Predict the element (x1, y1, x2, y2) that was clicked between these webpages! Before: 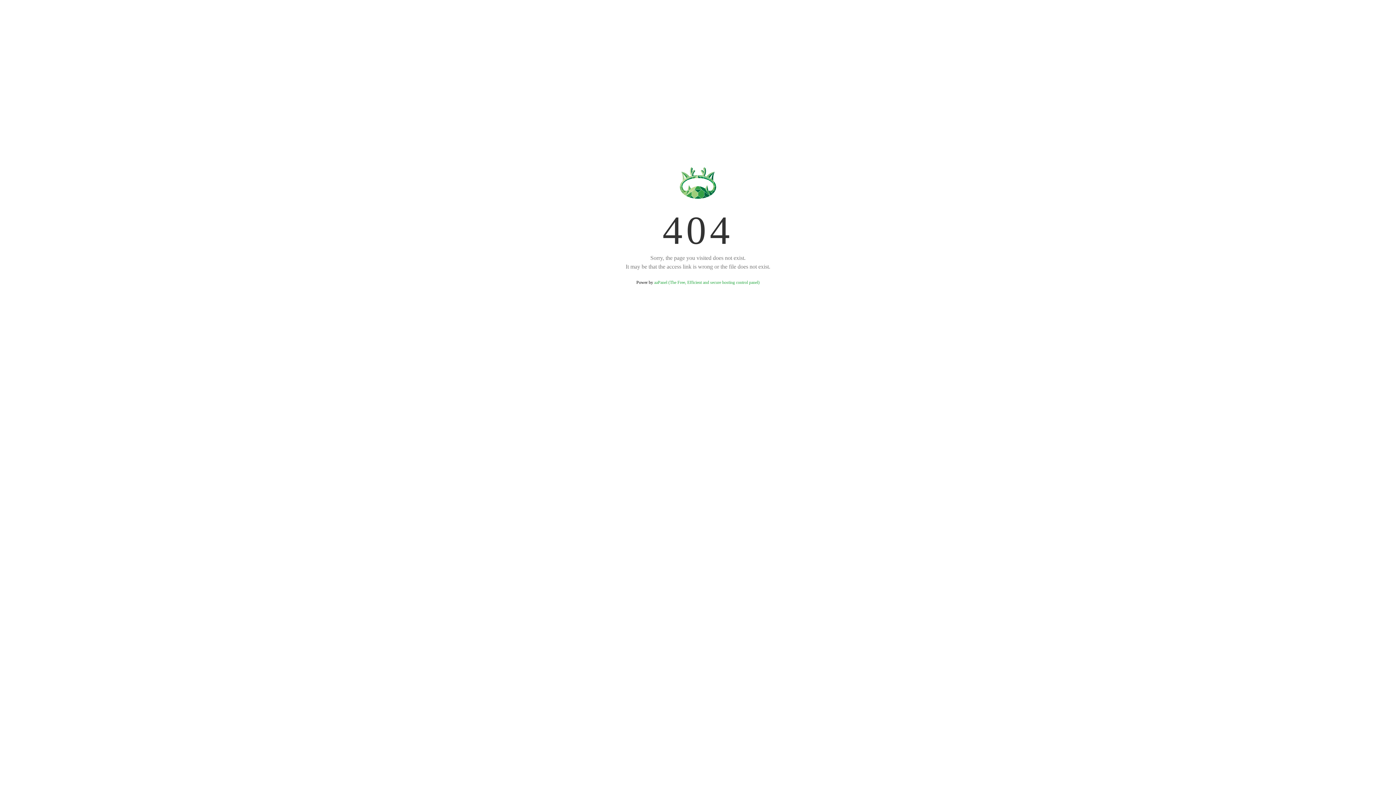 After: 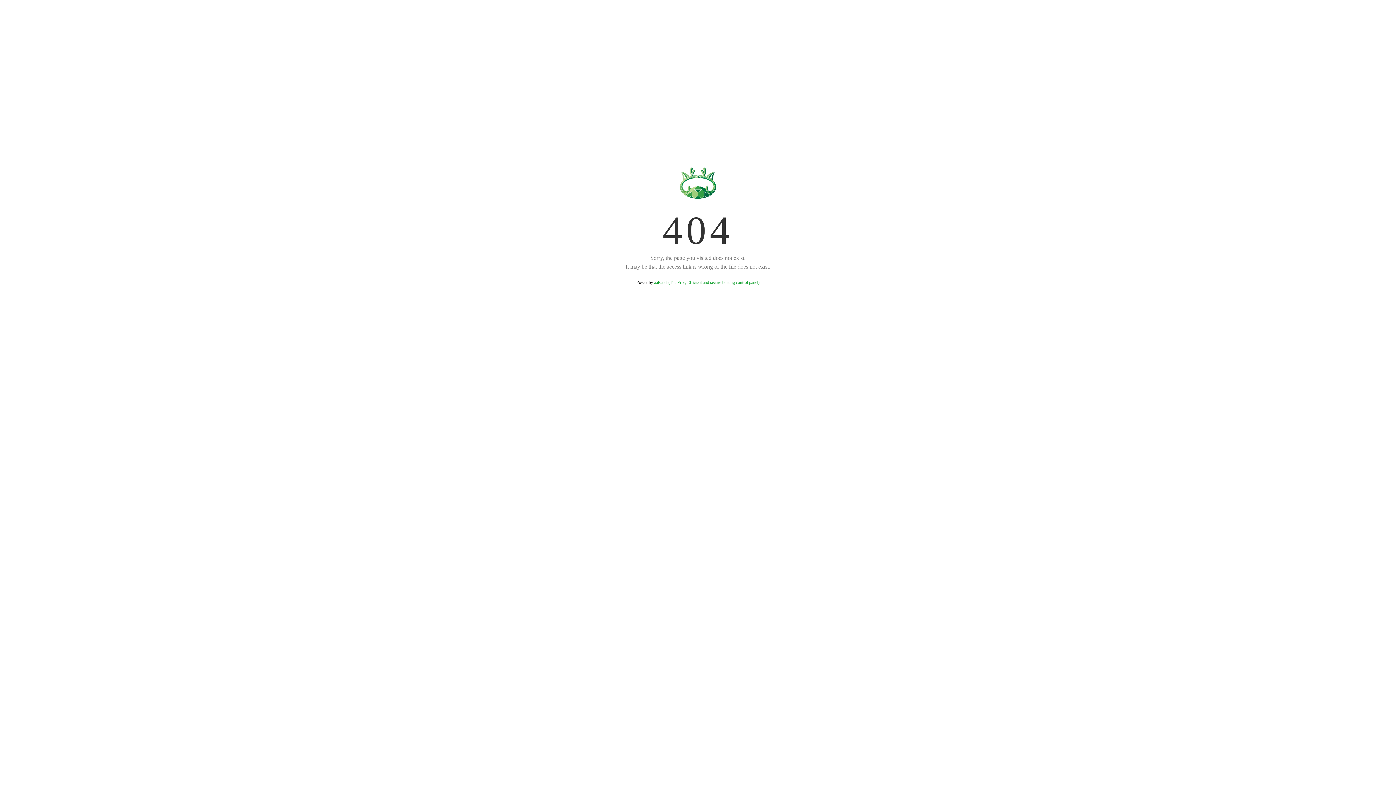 Action: label: aaPanel (The Free, Efficient and secure hosting control panel) bbox: (654, 280, 759, 285)